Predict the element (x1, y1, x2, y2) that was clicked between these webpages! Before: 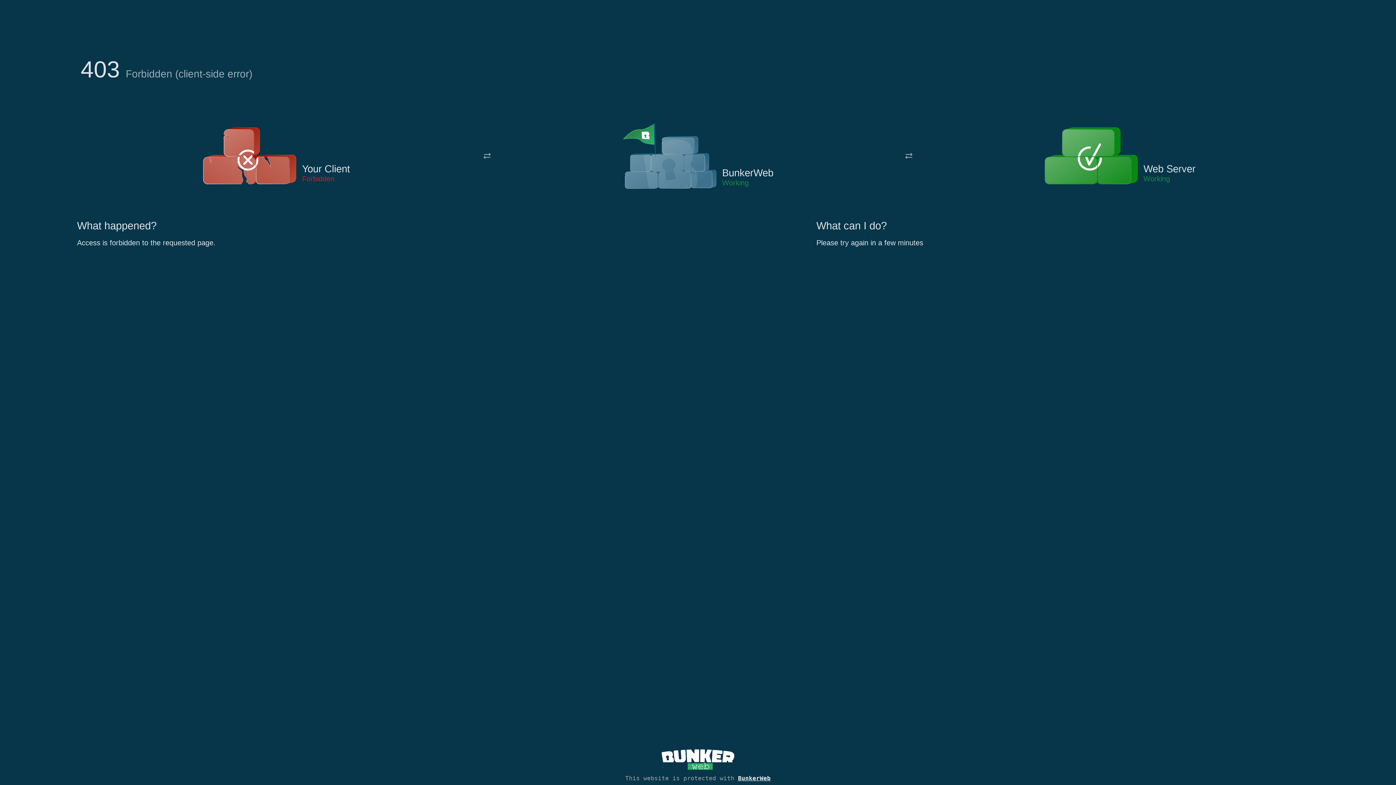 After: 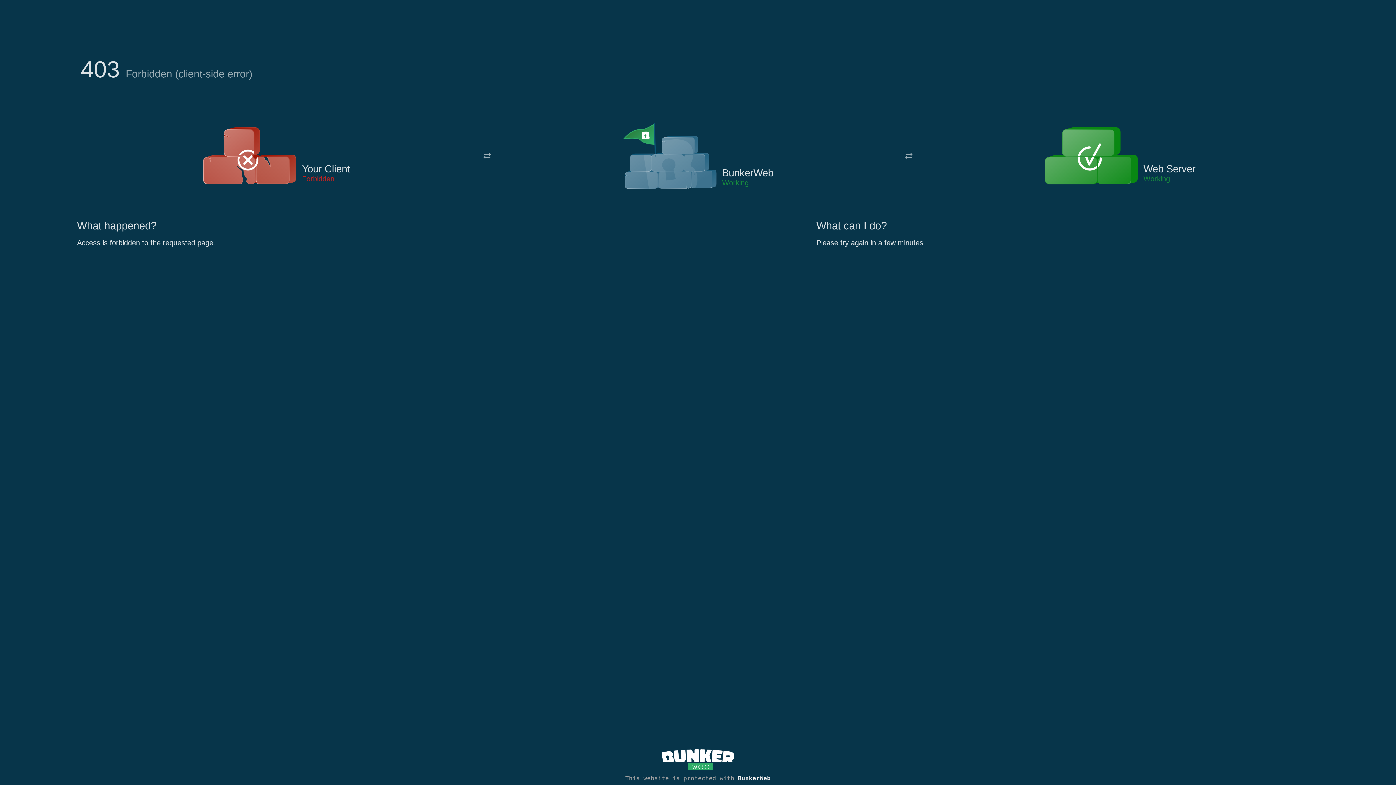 Action: bbox: (622, 122, 717, 191)